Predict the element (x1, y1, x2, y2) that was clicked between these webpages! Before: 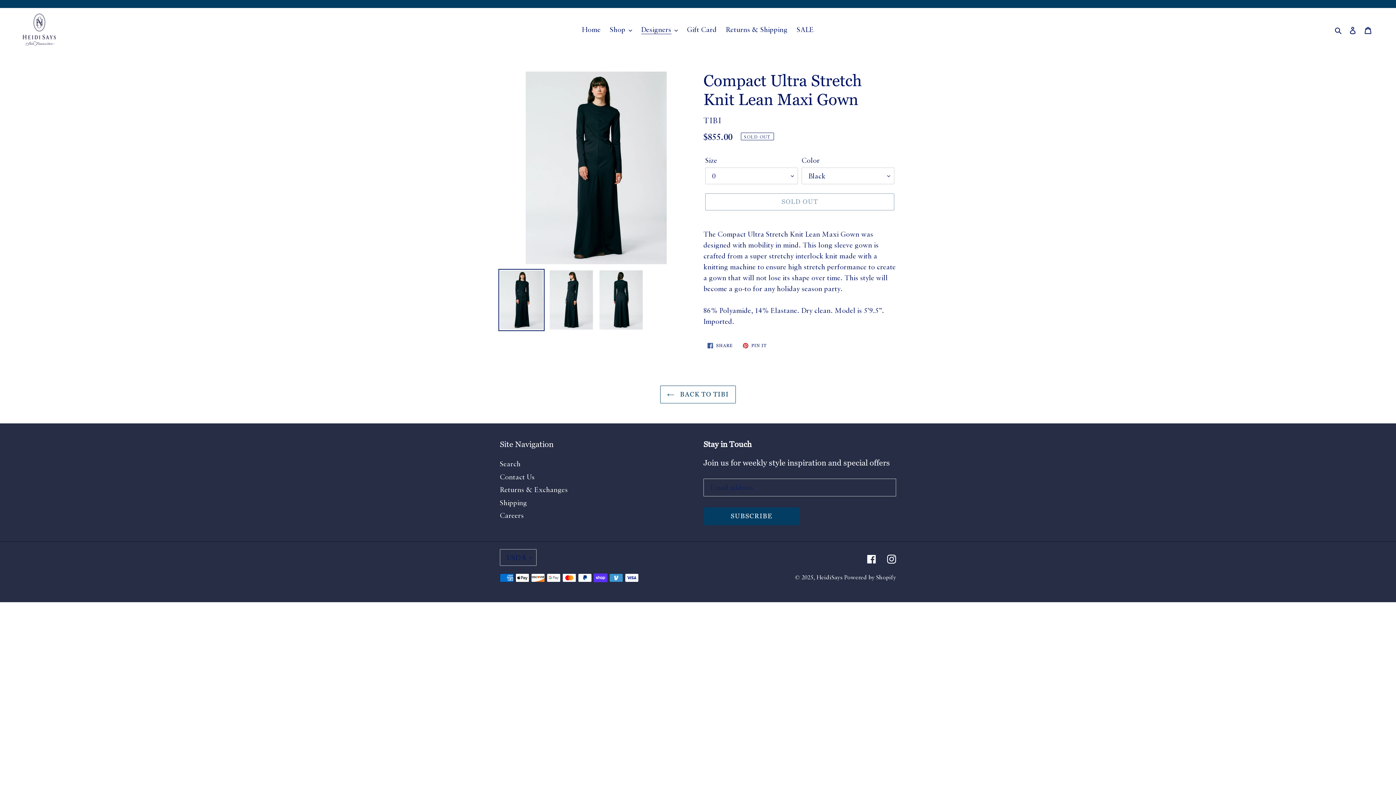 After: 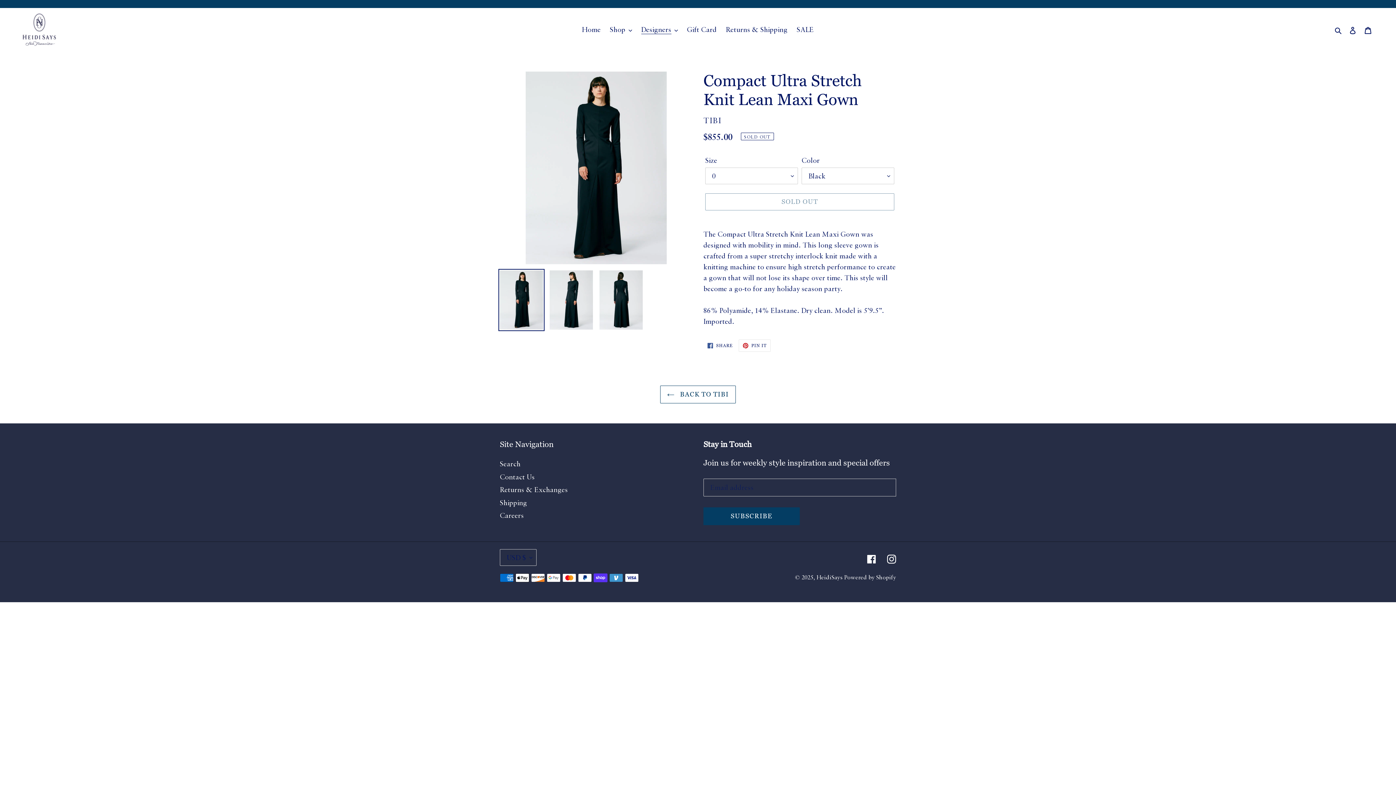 Action: bbox: (738, 339, 770, 352) label:  PIN IT
PIN ON PINTEREST